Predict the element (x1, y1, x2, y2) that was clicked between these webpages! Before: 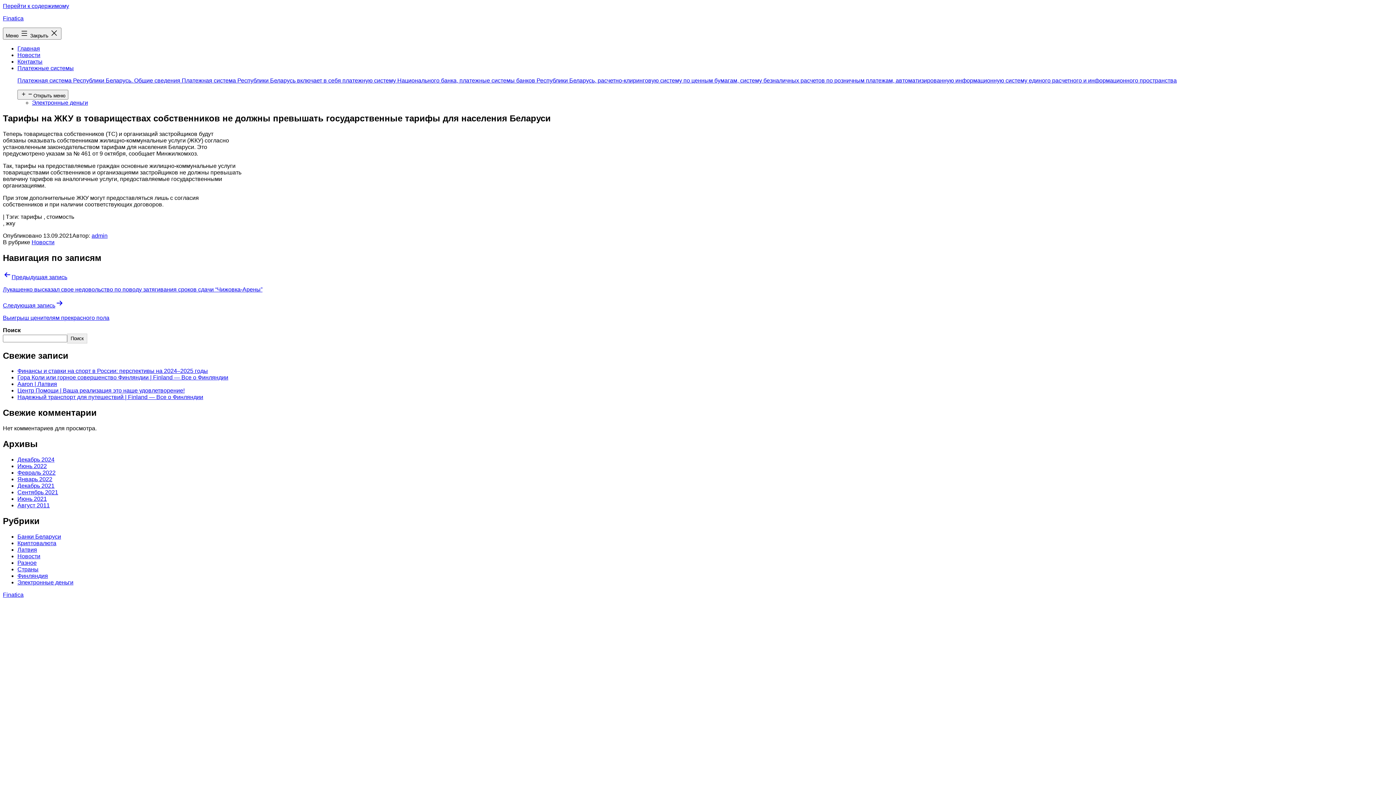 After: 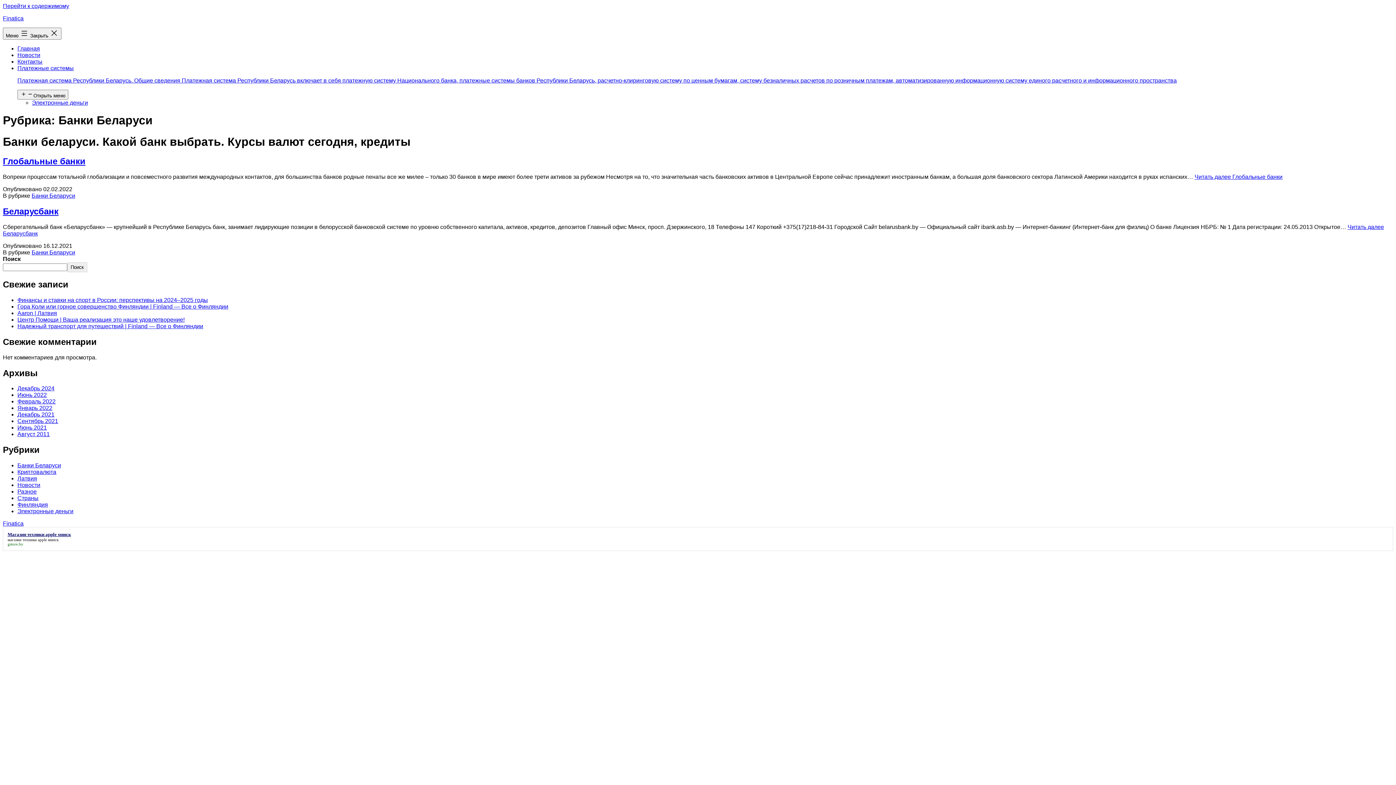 Action: bbox: (17, 533, 61, 539) label: Банки Беларуси